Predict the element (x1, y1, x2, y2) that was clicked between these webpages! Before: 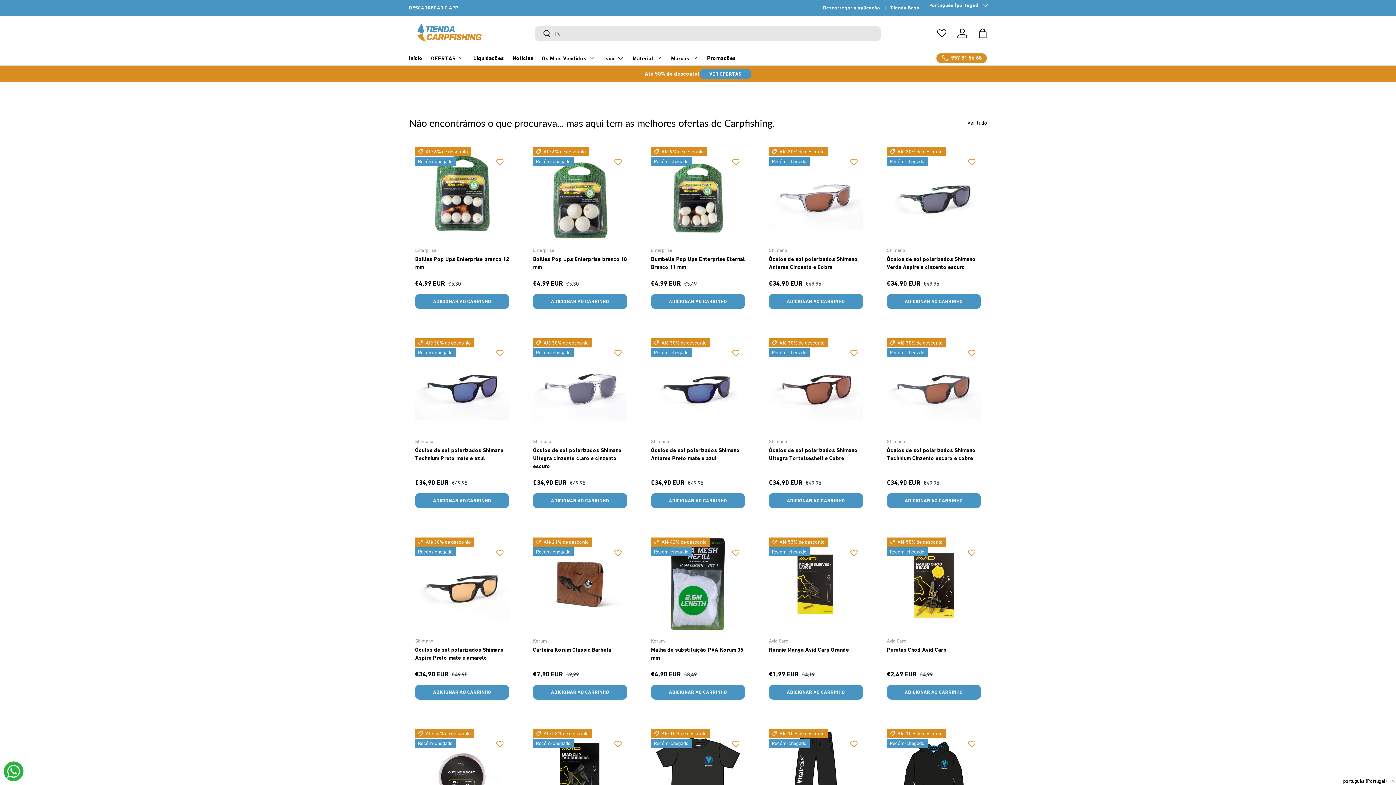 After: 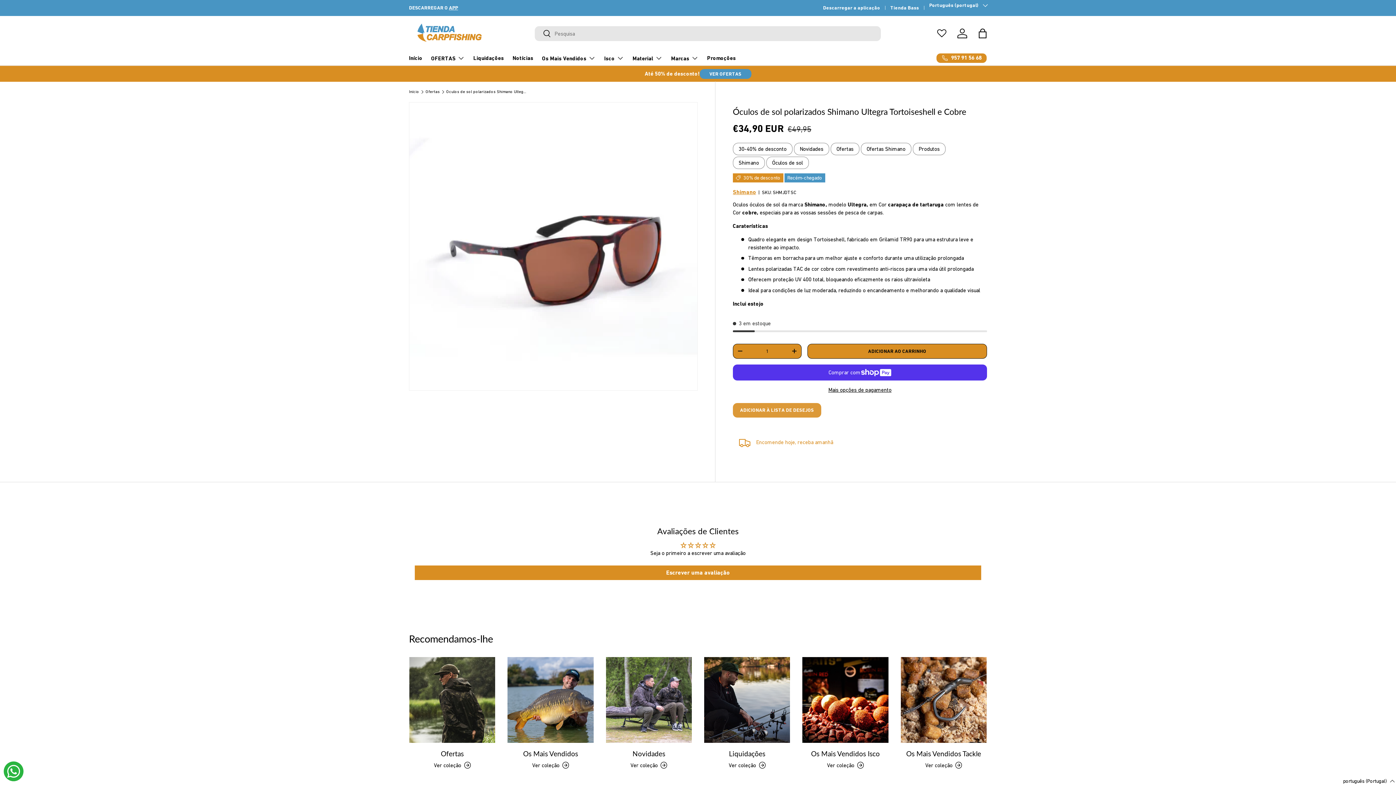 Action: bbox: (769, 447, 857, 461) label: Óculos de sol polarizados Shimano Ultegra Tortoiseshell e Cobre